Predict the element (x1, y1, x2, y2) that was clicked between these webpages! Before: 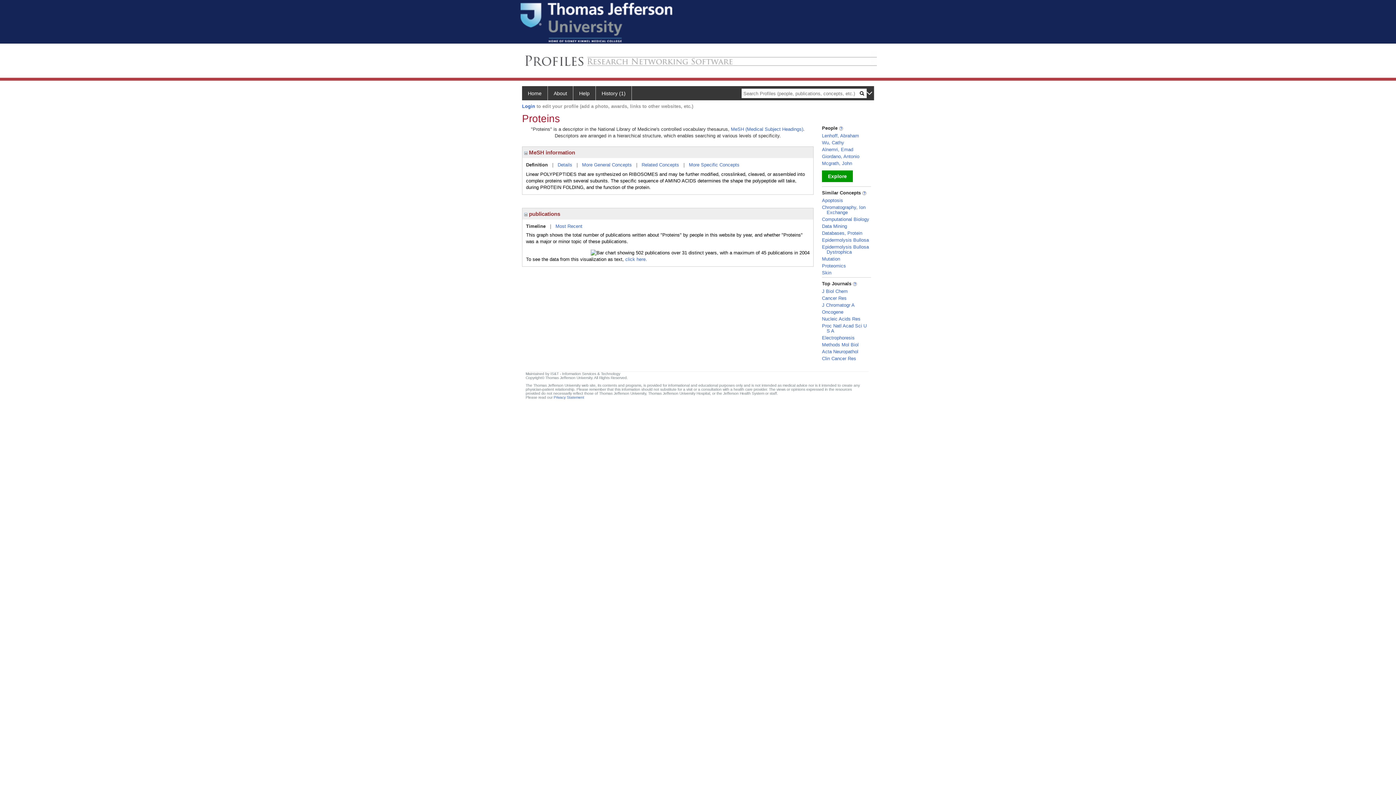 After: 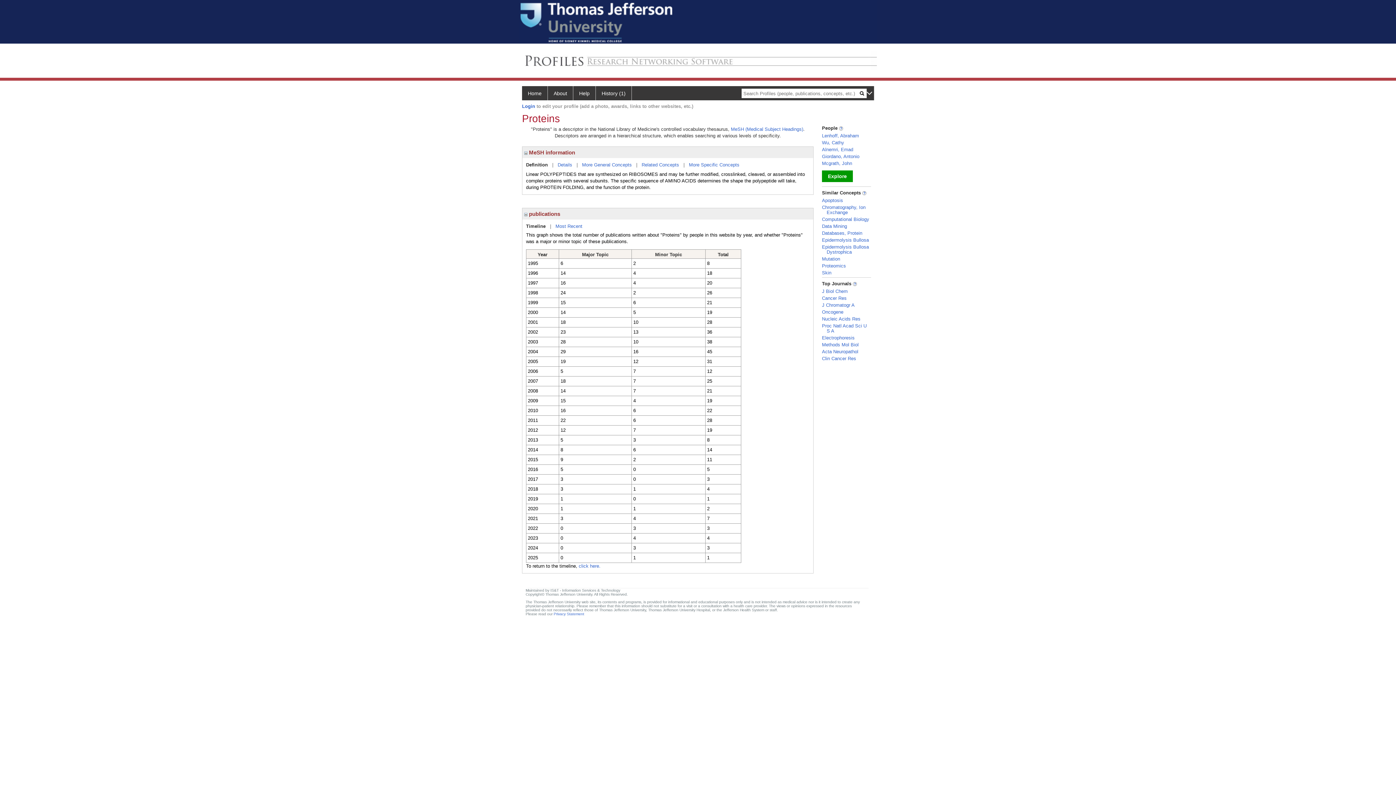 Action: label: click here. bbox: (625, 256, 647, 262)